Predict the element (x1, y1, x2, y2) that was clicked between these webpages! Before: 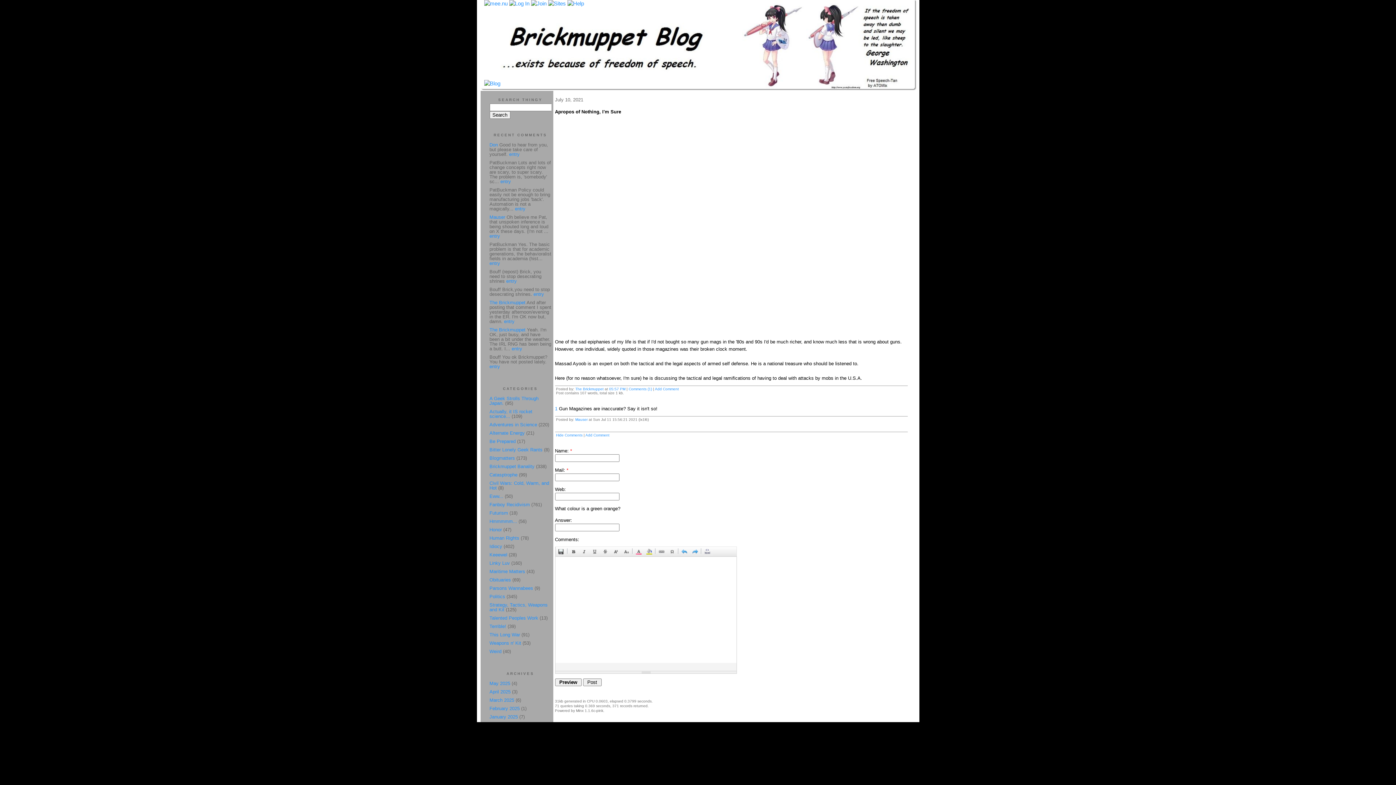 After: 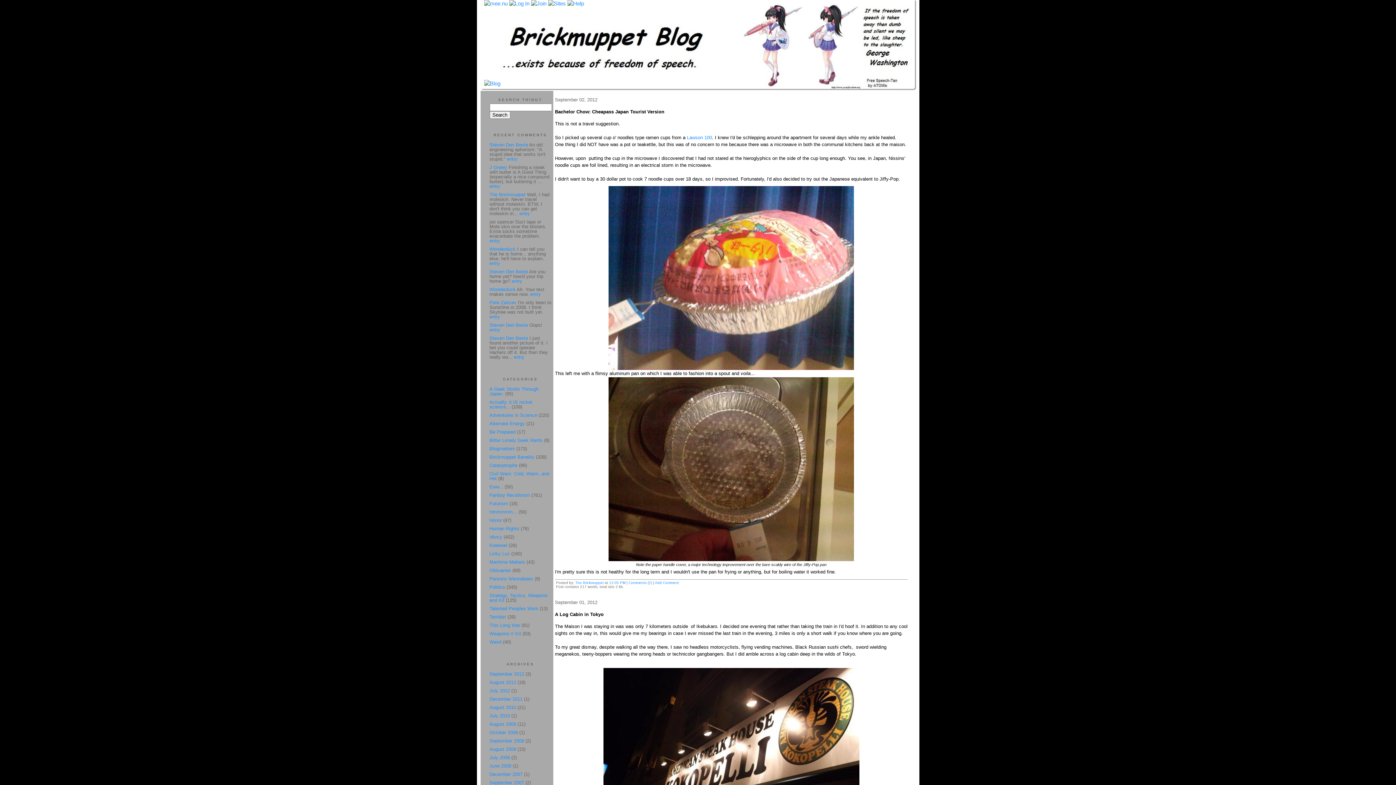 Action: bbox: (489, 396, 538, 406) label: A Geek Strolls Through Japan. 